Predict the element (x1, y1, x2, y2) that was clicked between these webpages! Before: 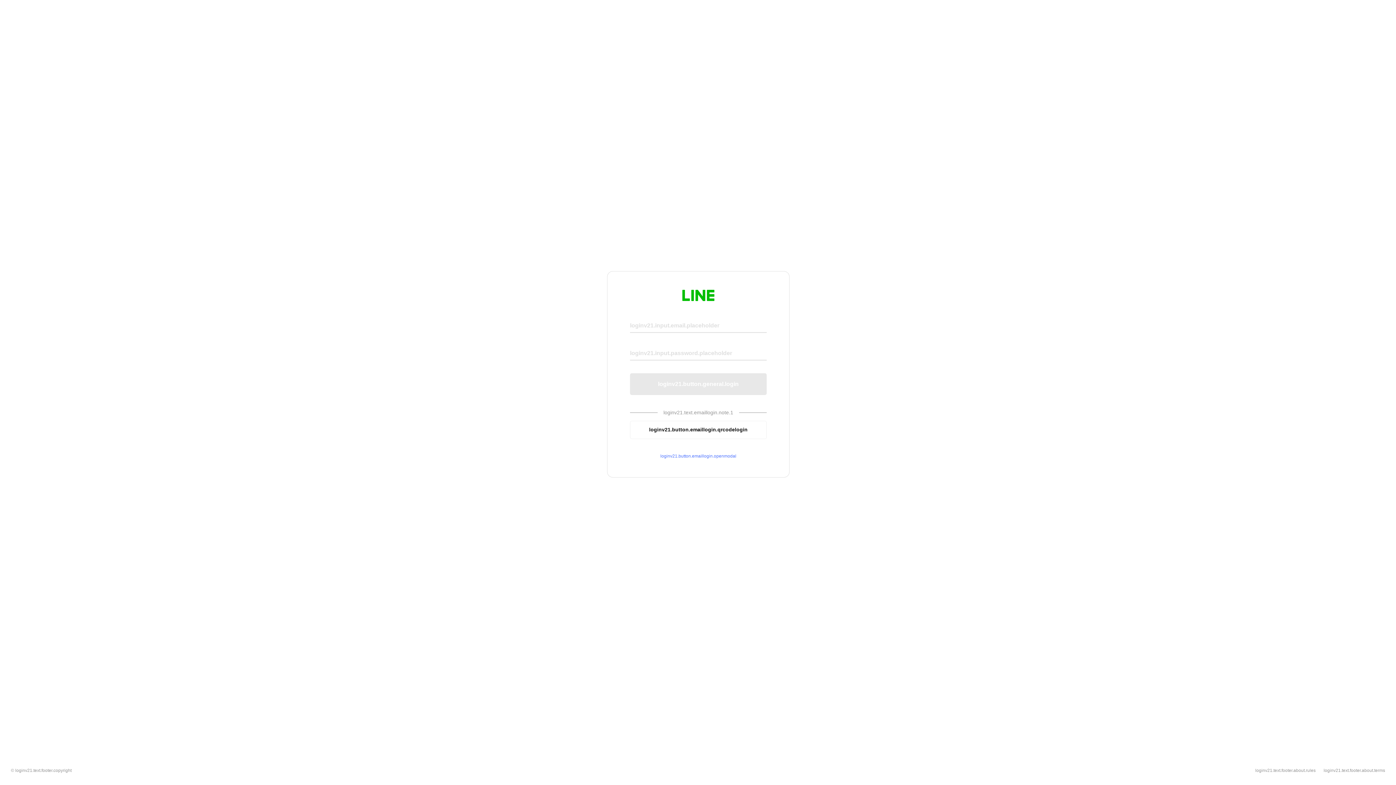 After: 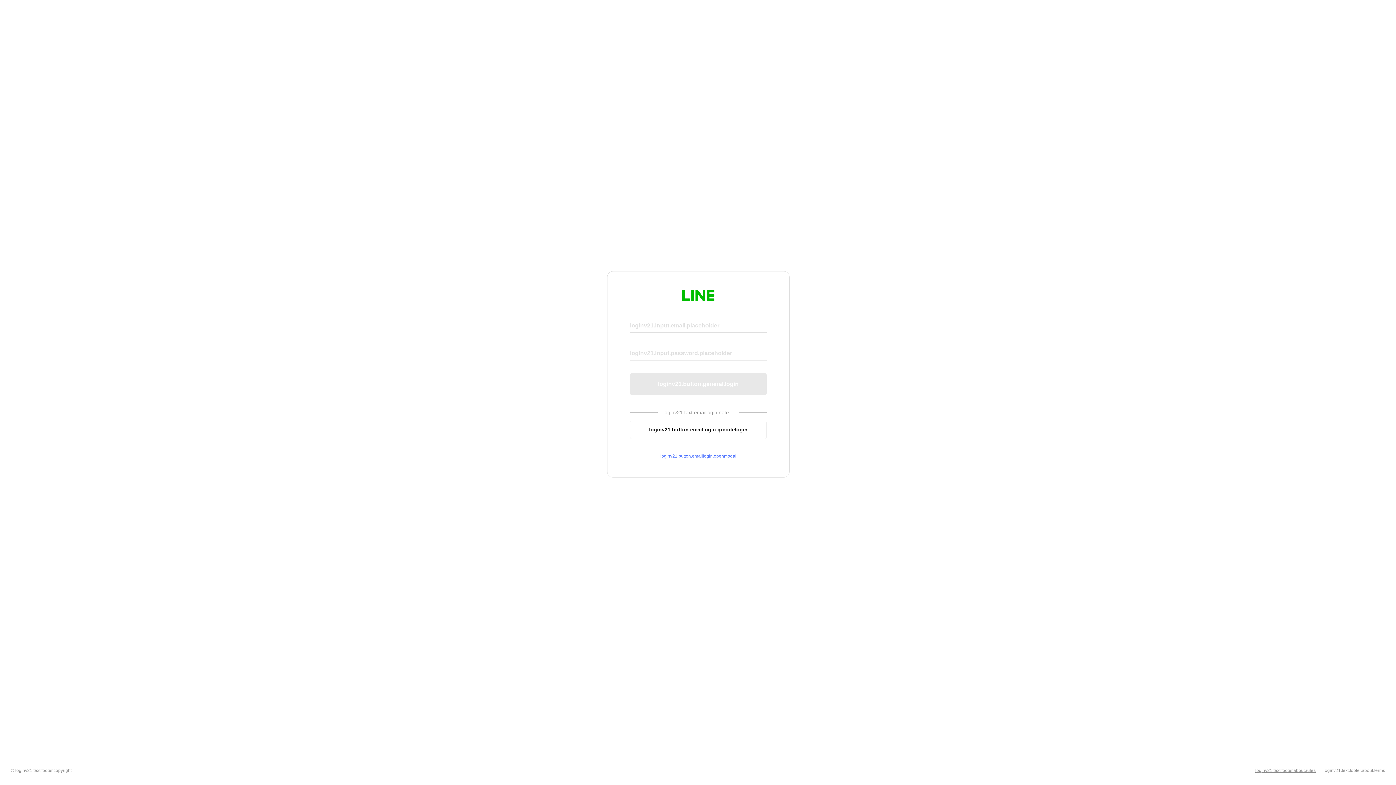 Action: label: loginv21.text.footer.about.rules bbox: (1255, 768, 1316, 773)